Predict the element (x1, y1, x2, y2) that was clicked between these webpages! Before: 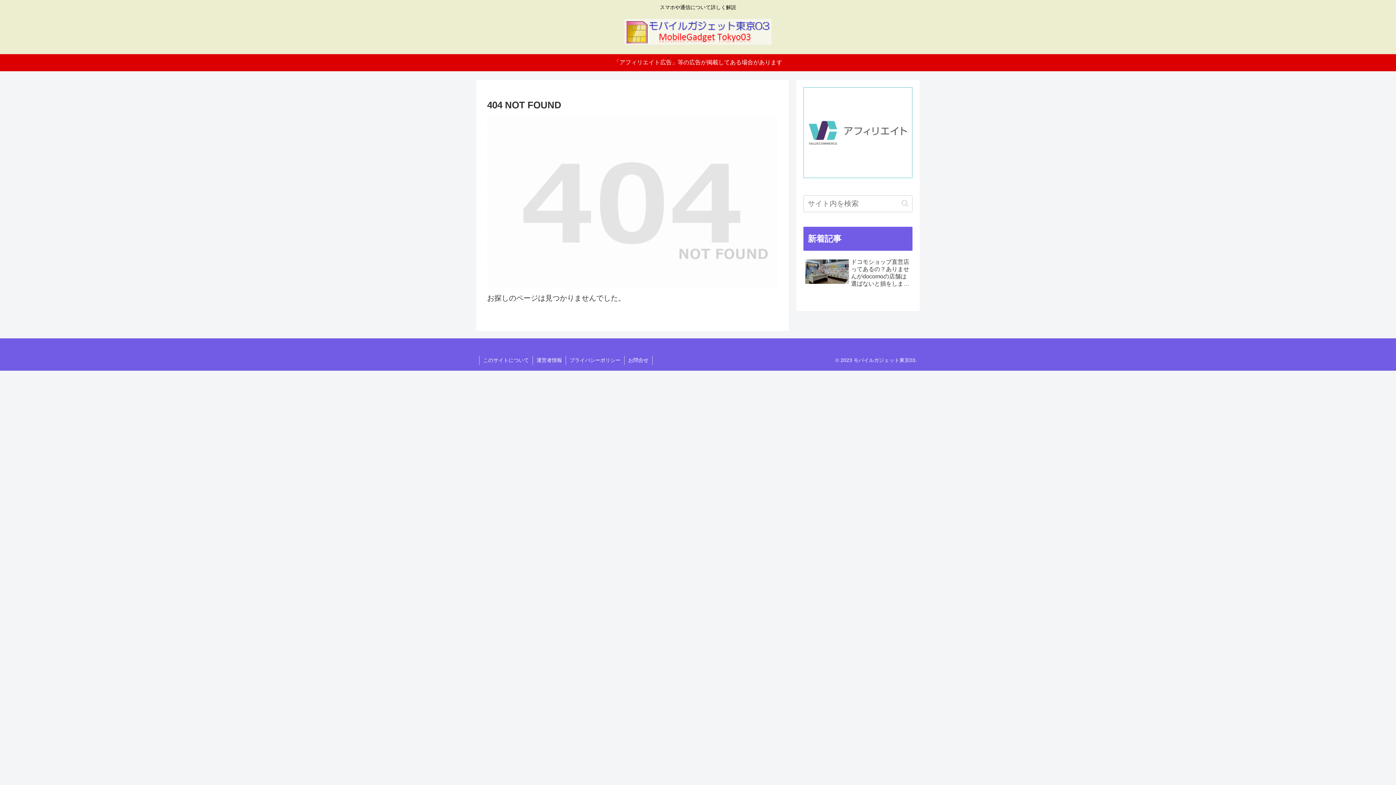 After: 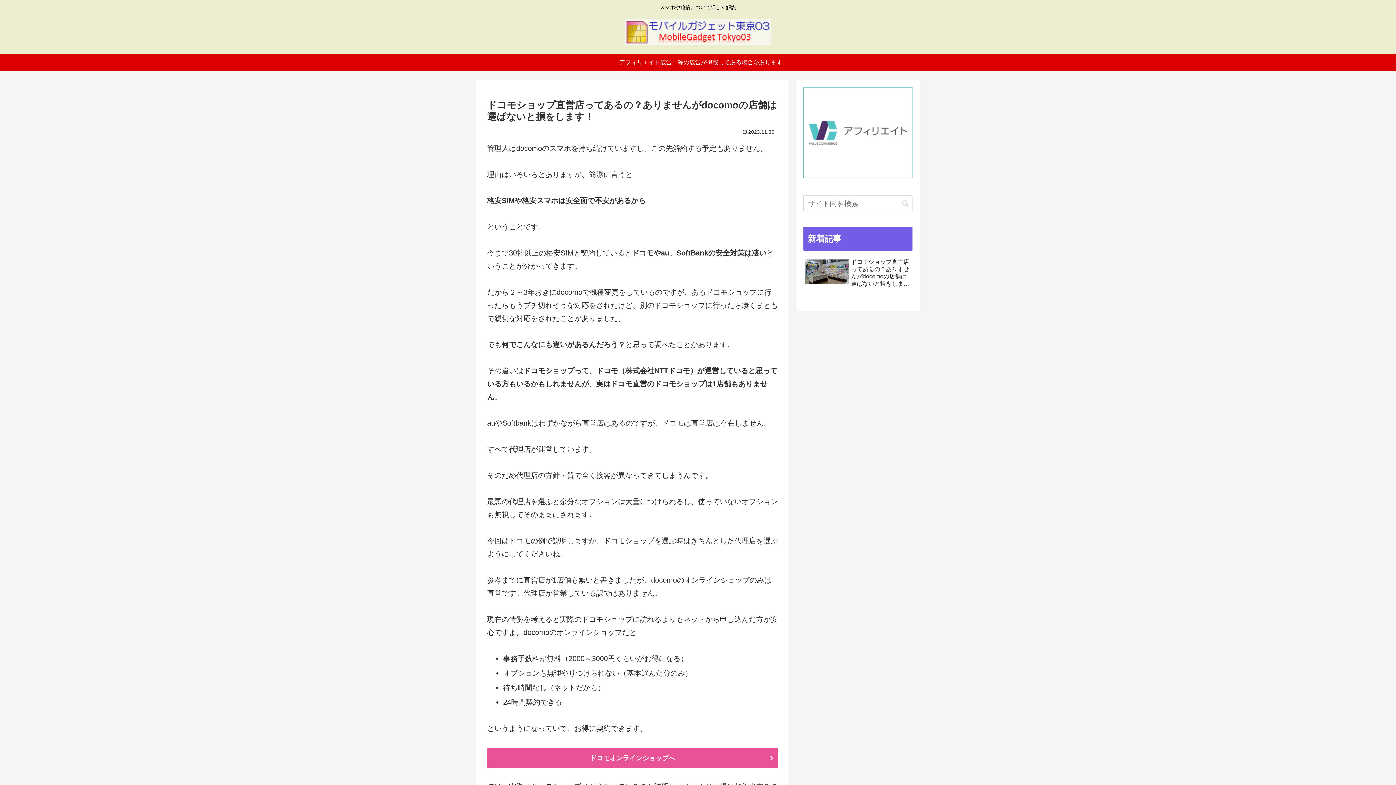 Action: label: ドコモショップ直営店ってあるの？ありませんがdocomoの店舗は選ばないと損をします！ bbox: (803, 256, 912, 289)